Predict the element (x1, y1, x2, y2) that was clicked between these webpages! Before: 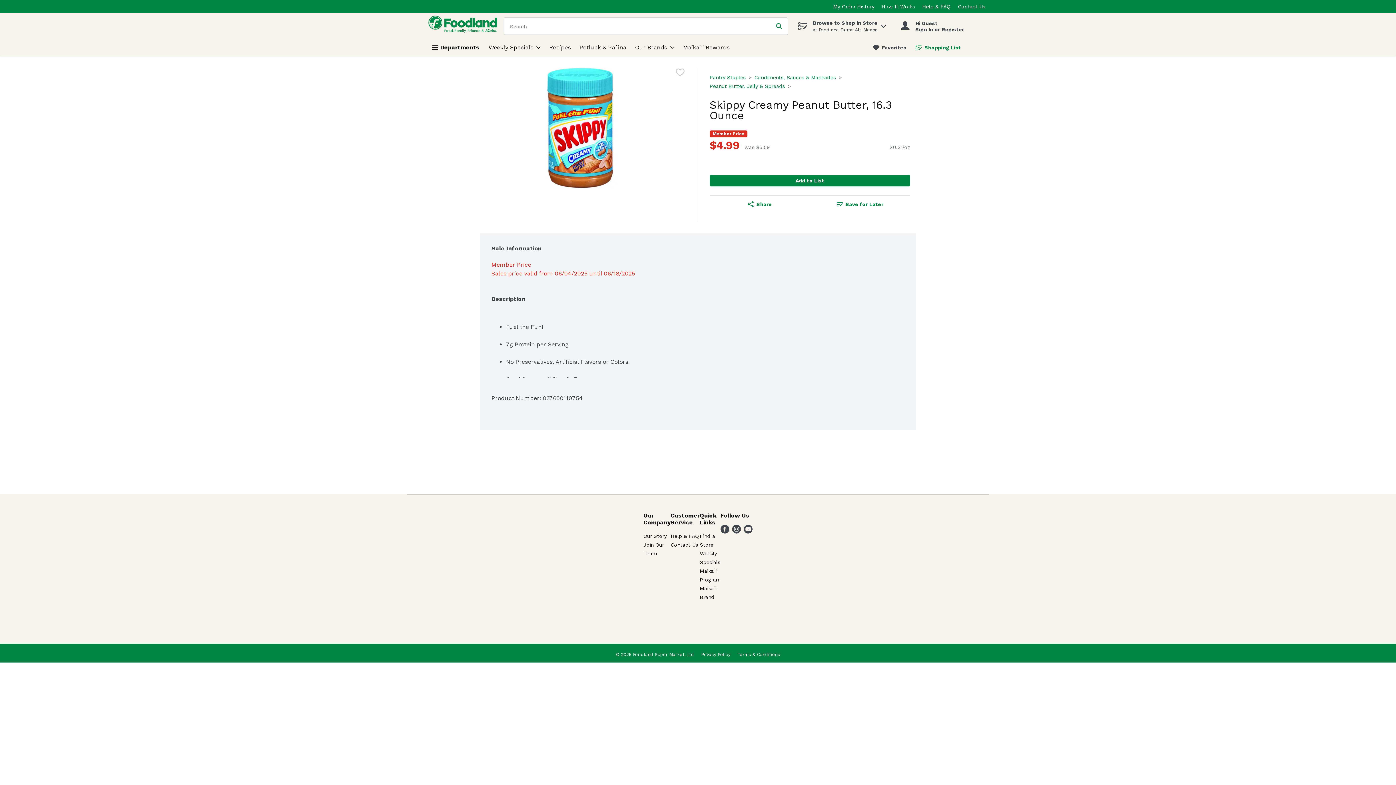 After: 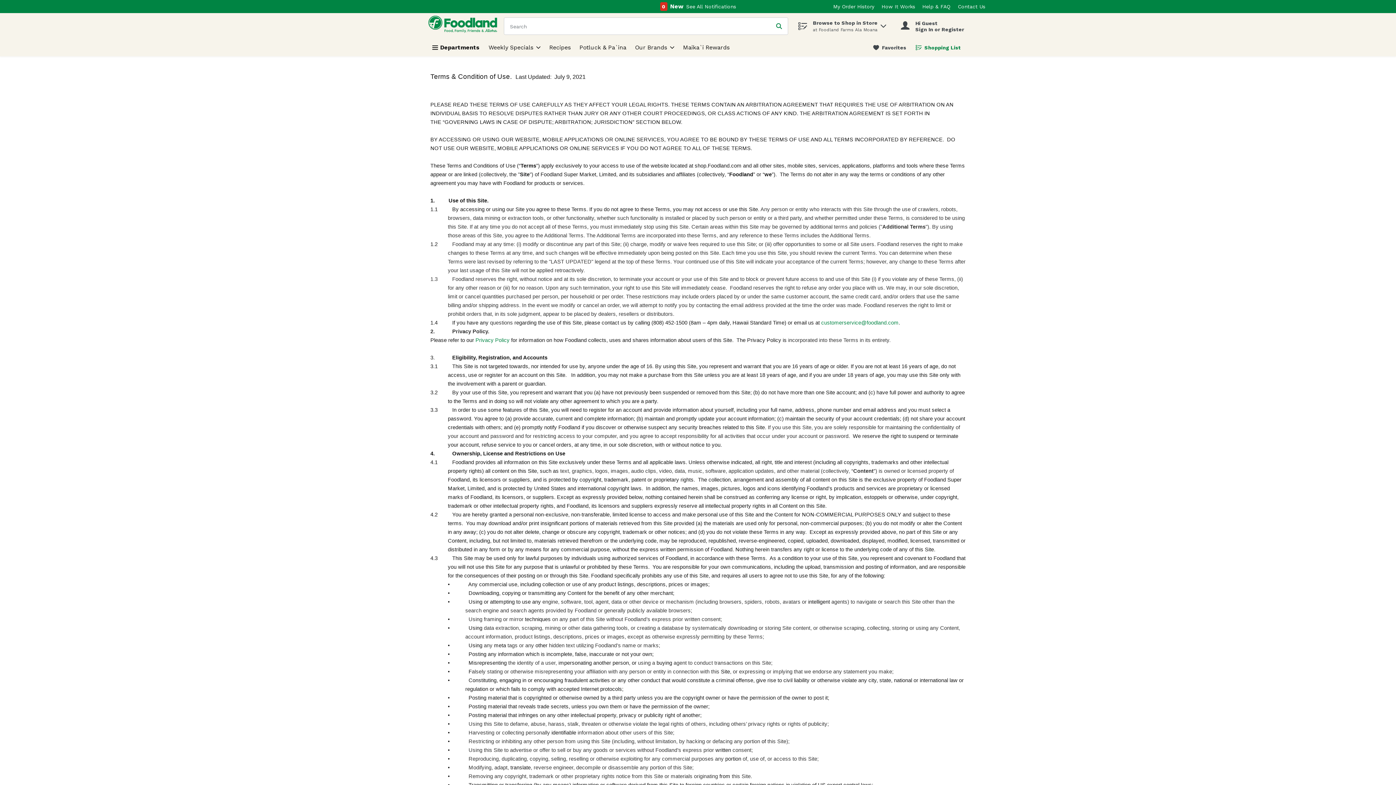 Action: label: Link bbox: (737, 652, 780, 657)